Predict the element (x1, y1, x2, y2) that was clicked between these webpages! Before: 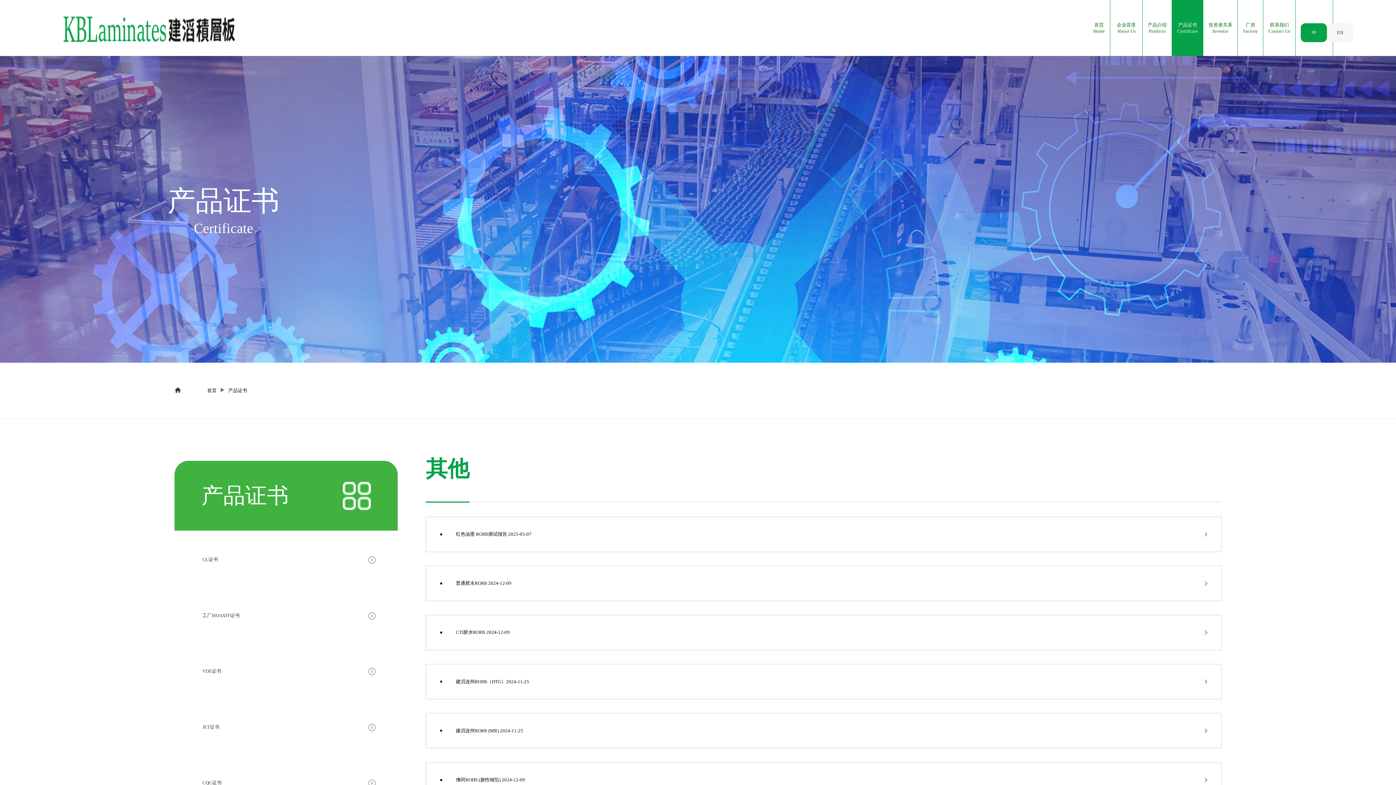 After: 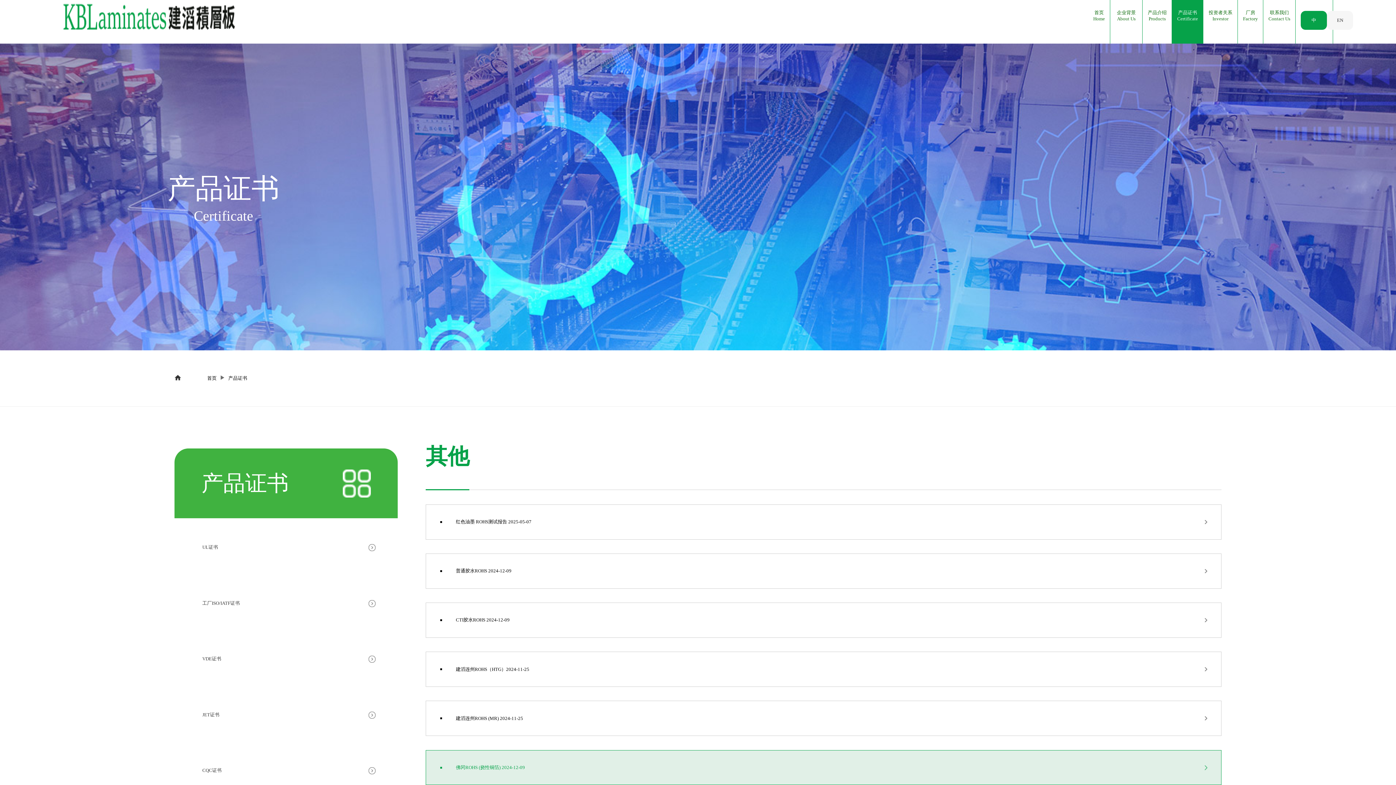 Action: label: 佛冈ROHS (挠性铜箔) 2024-12-09 bbox: (425, 762, 1221, 797)